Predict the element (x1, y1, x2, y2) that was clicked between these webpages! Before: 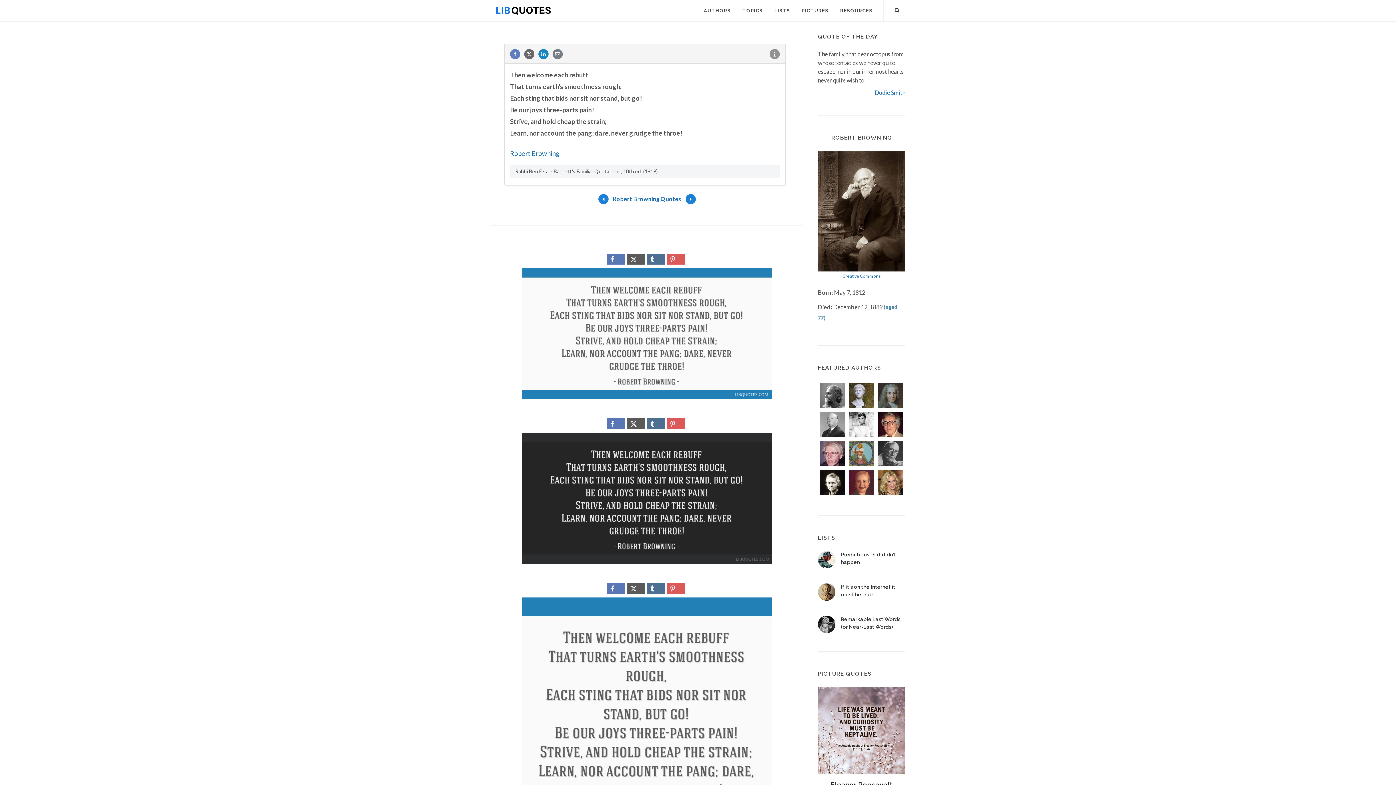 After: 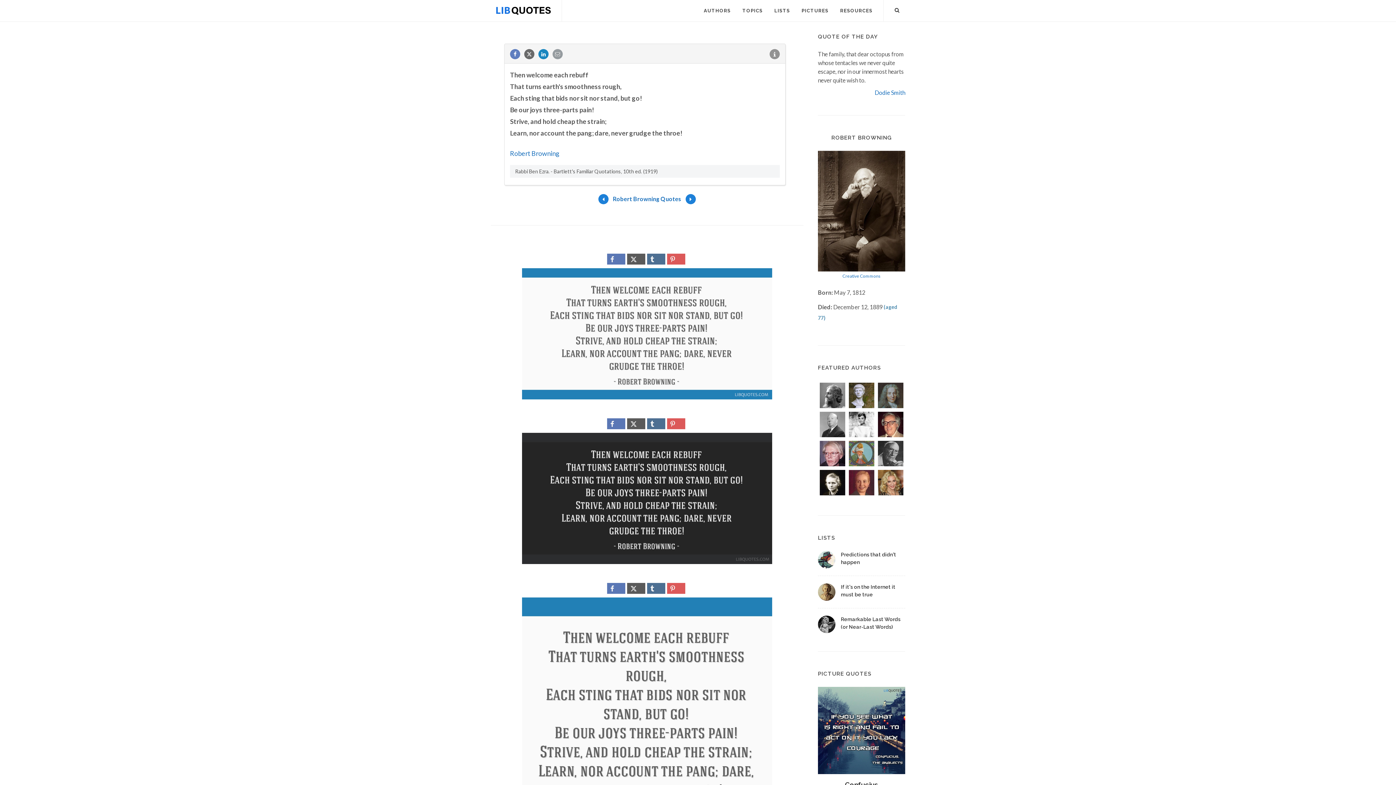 Action: bbox: (552, 47, 566, 61)